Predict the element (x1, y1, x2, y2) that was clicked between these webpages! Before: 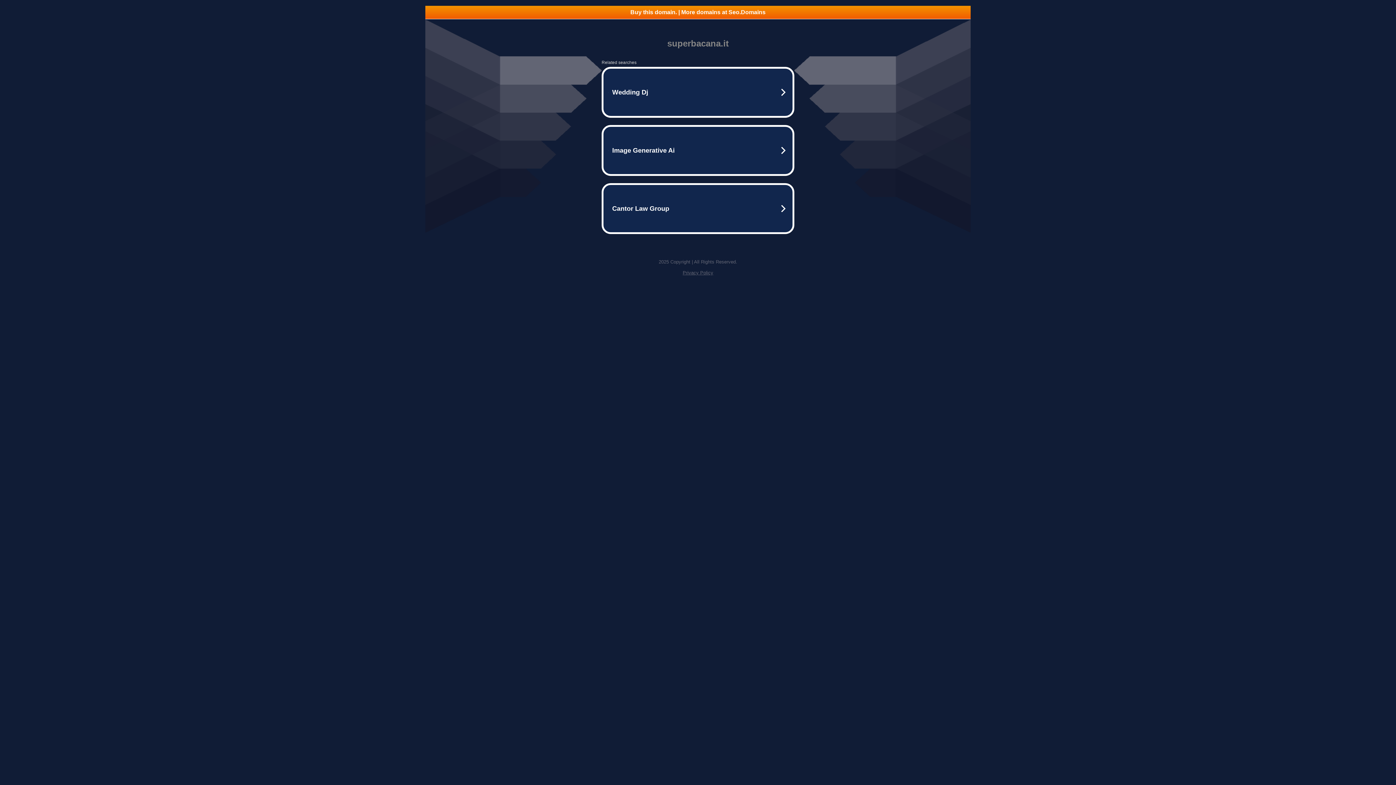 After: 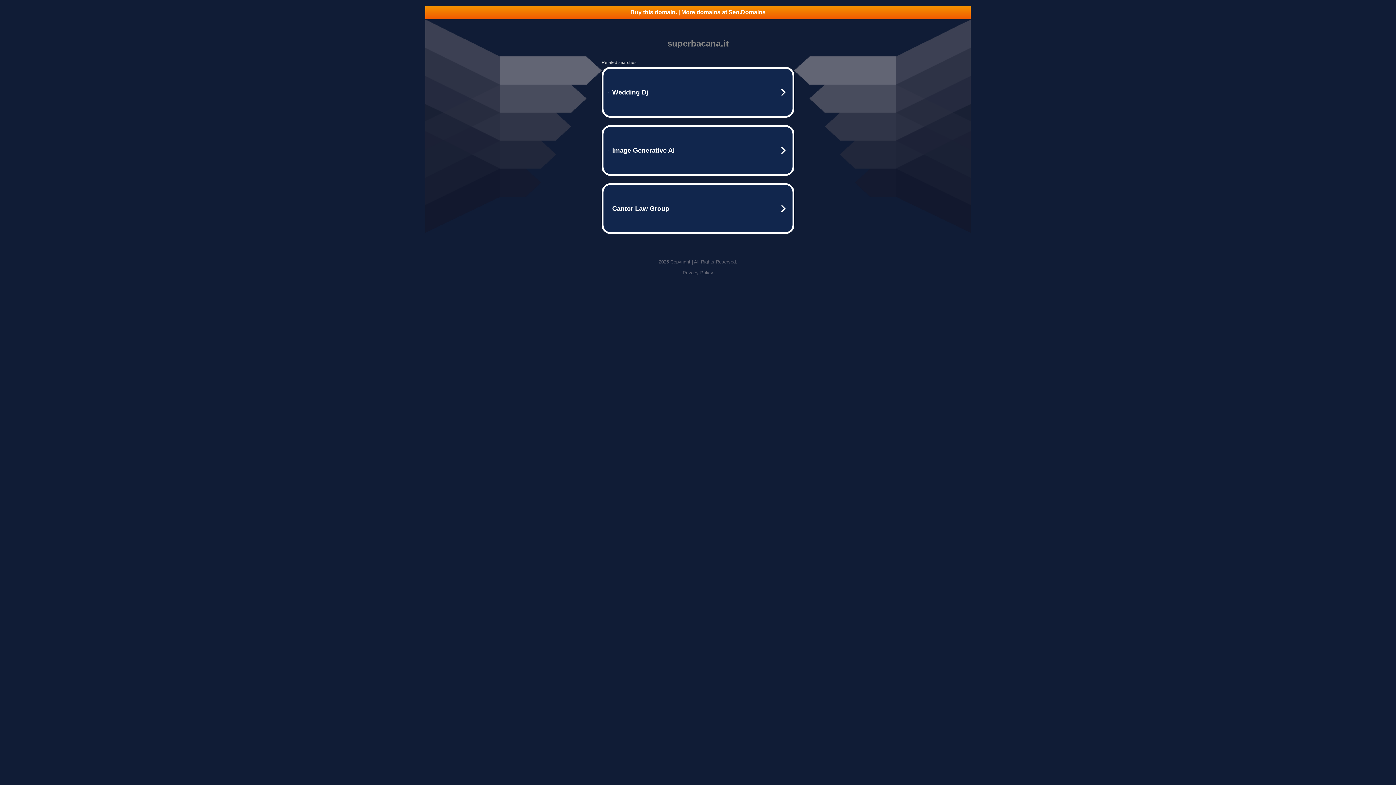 Action: label: Buy this domain. | More domains at Seo.Domains bbox: (425, 5, 970, 18)